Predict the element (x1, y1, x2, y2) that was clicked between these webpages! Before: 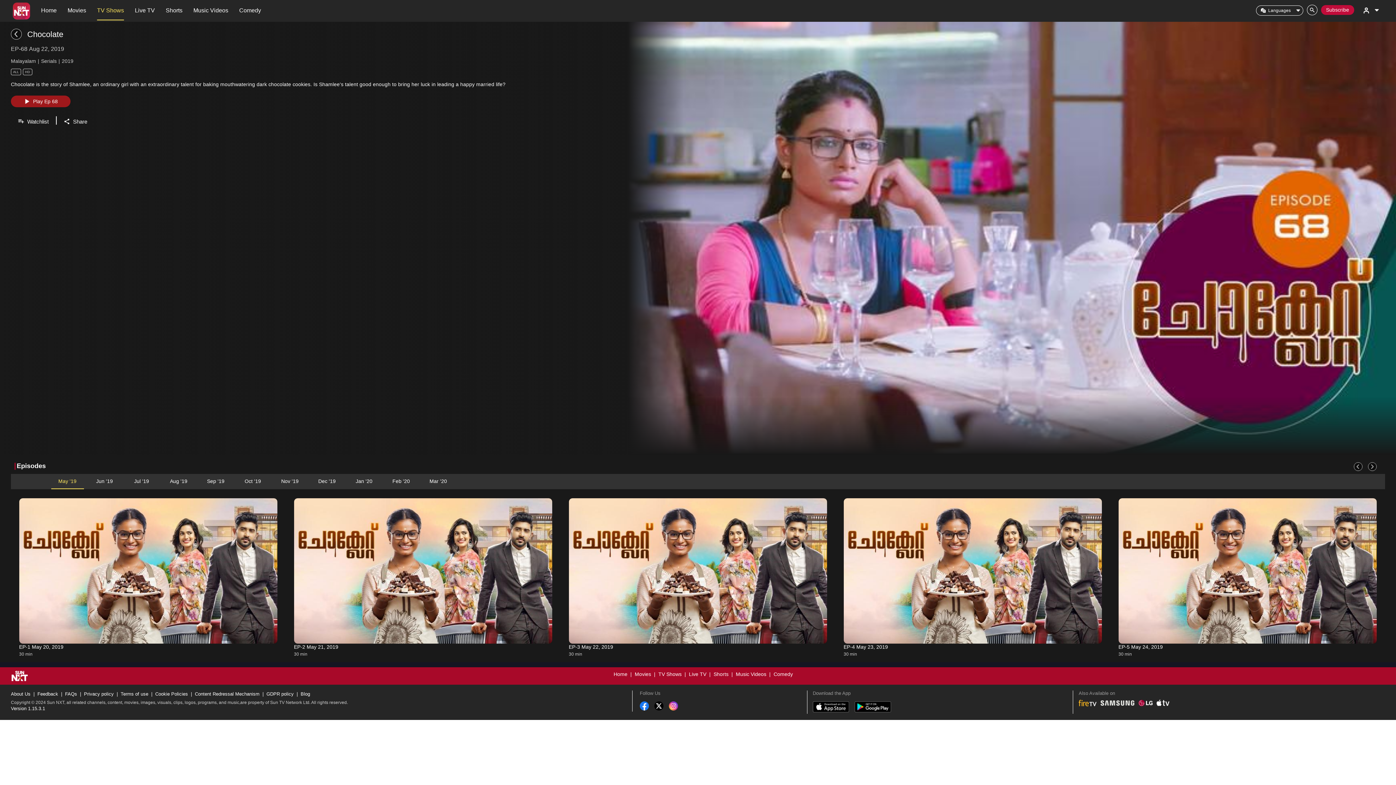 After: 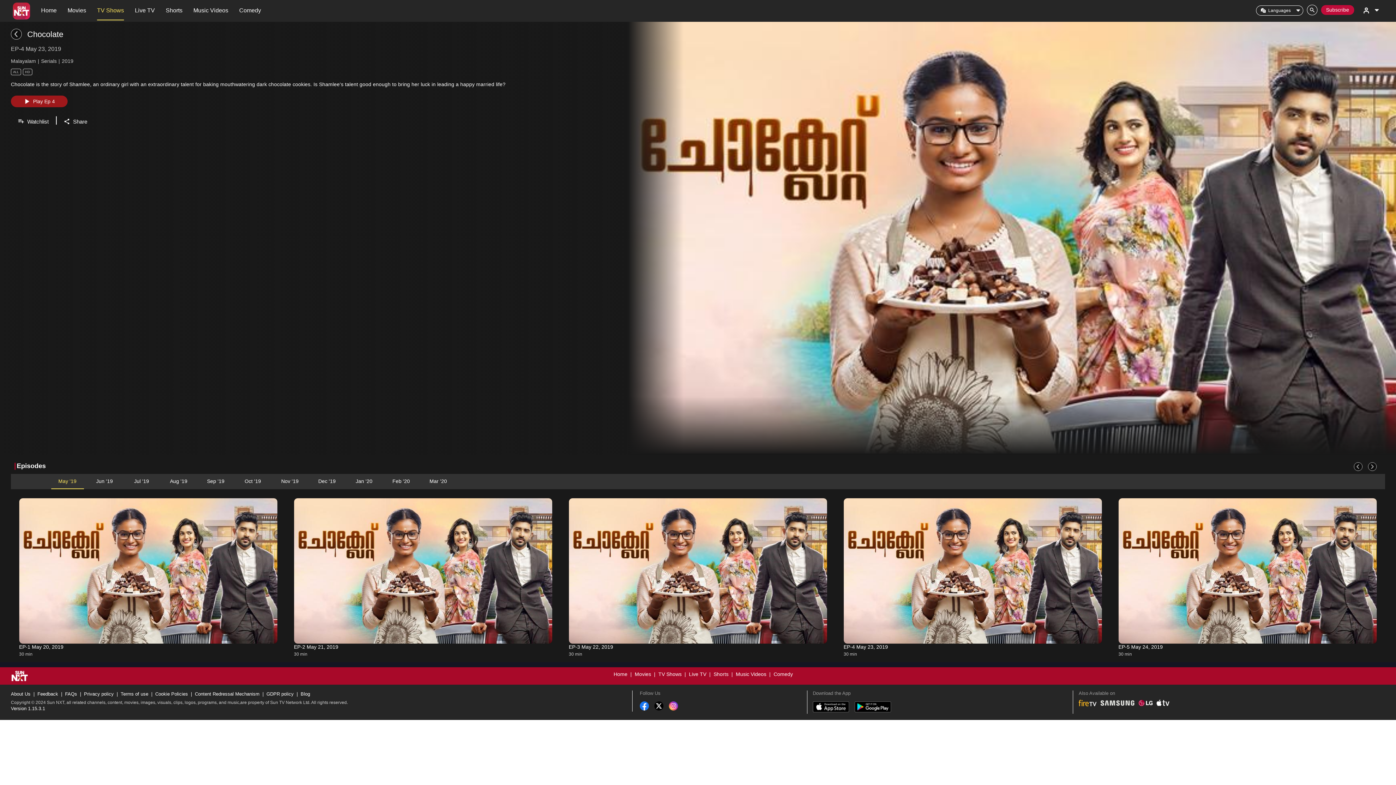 Action: bbox: (843, 498, 1102, 643)